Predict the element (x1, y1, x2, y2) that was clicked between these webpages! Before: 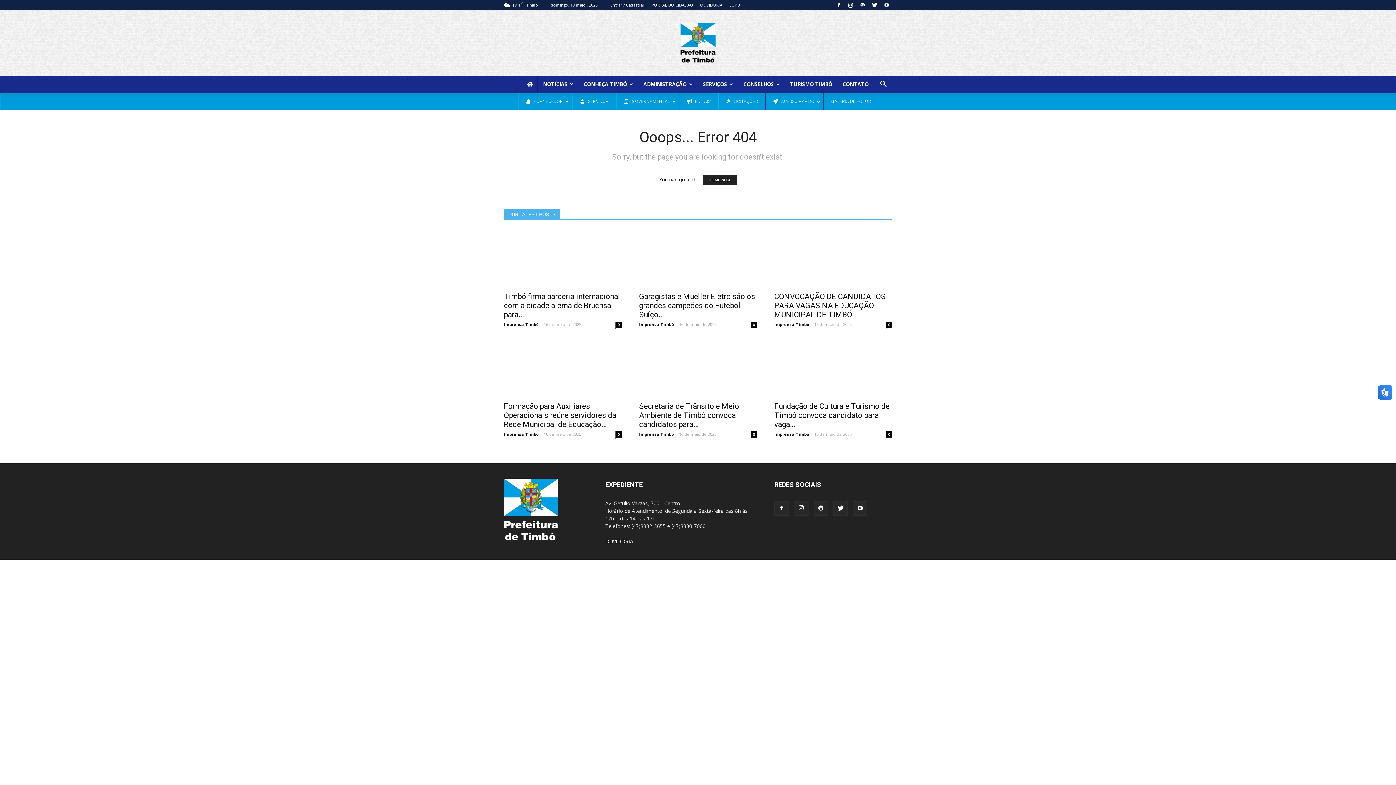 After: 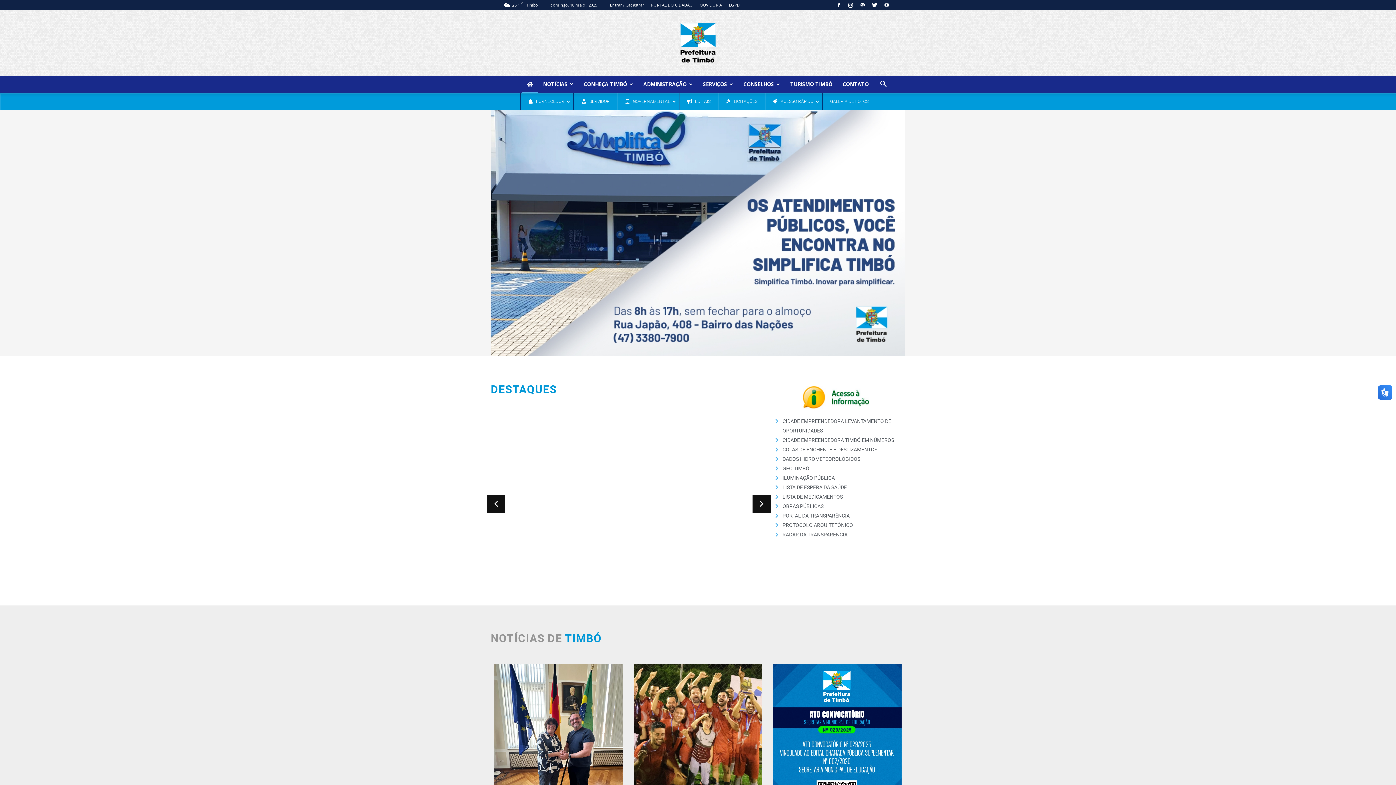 Action: bbox: (0, 10, 1396, 75) label: Prefeitura de Timbó